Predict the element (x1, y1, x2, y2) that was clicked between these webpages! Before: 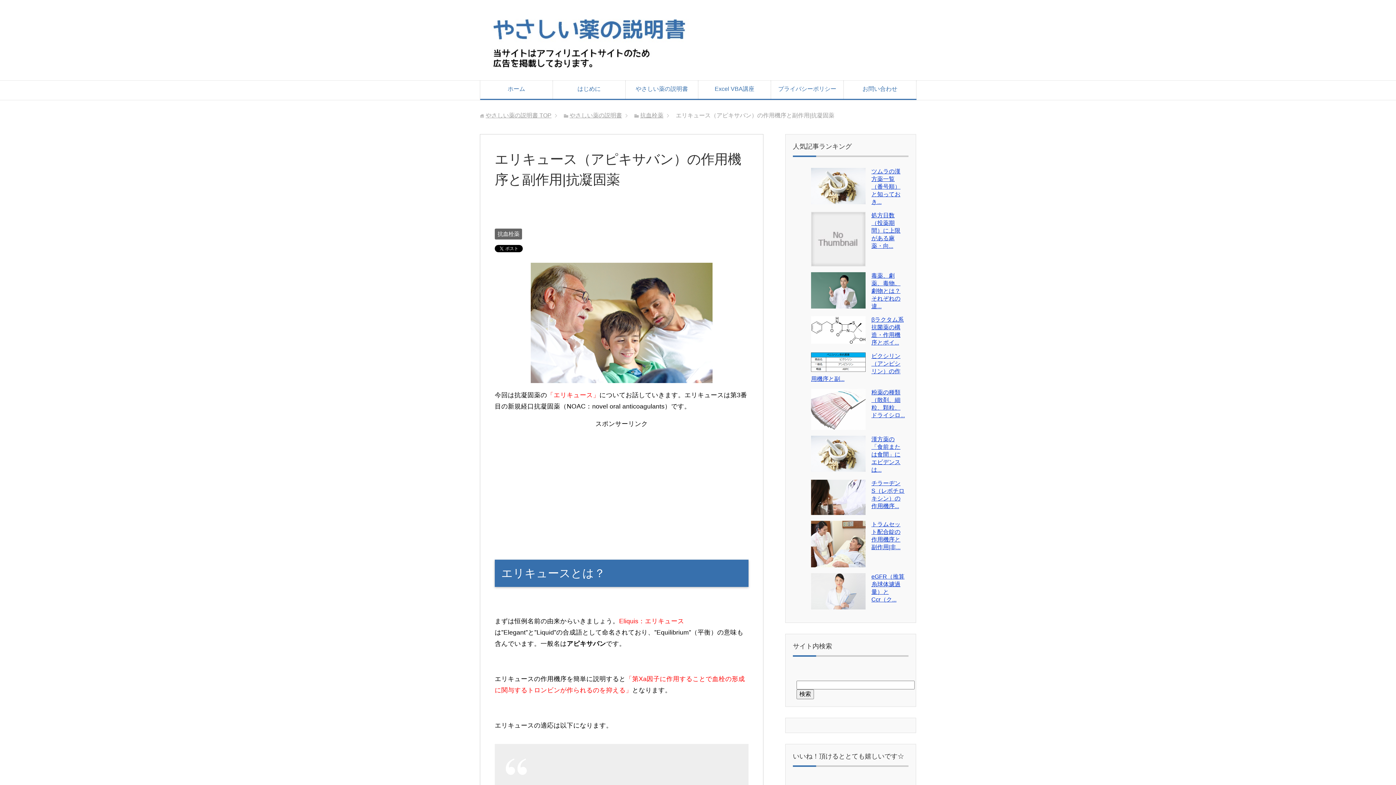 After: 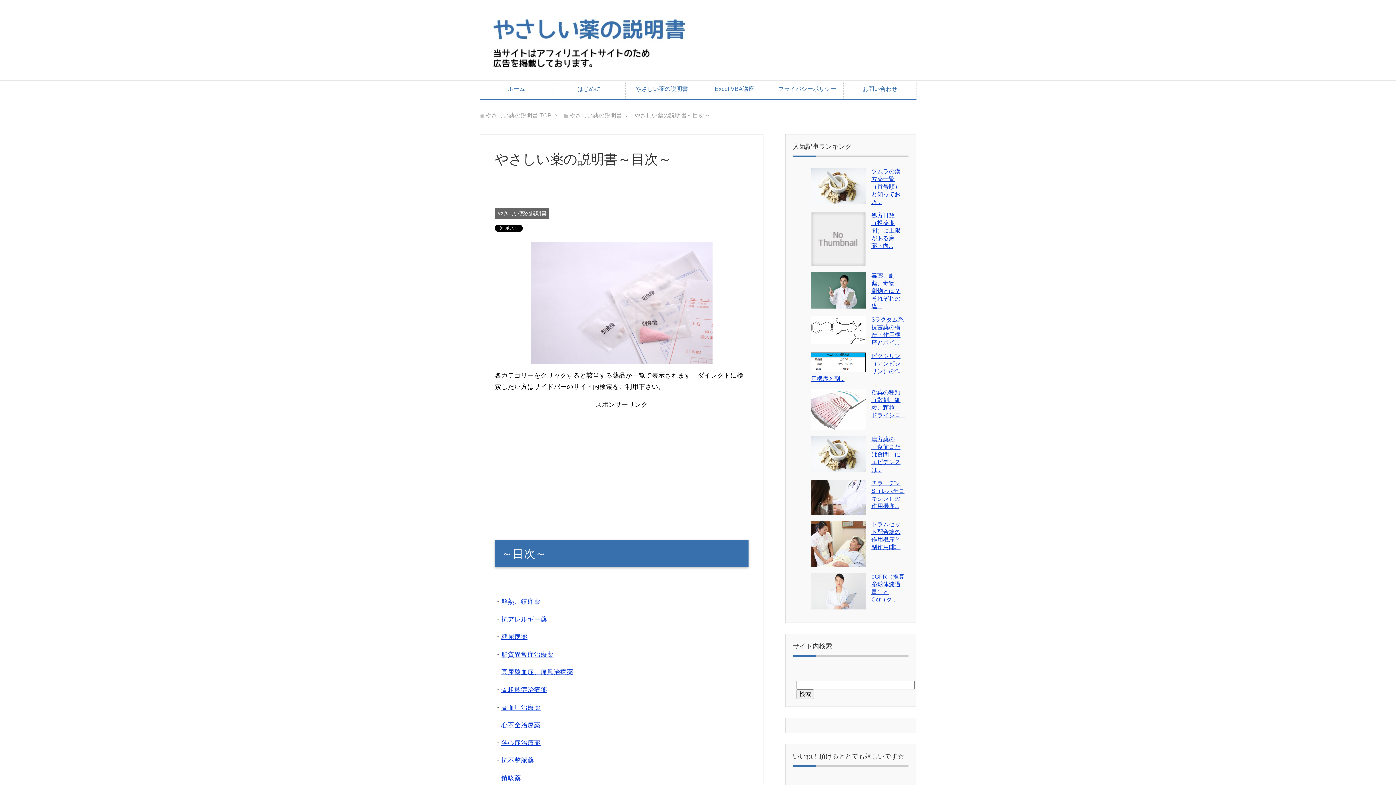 Action: label: やさしい薬の説明書 bbox: (625, 80, 698, 98)